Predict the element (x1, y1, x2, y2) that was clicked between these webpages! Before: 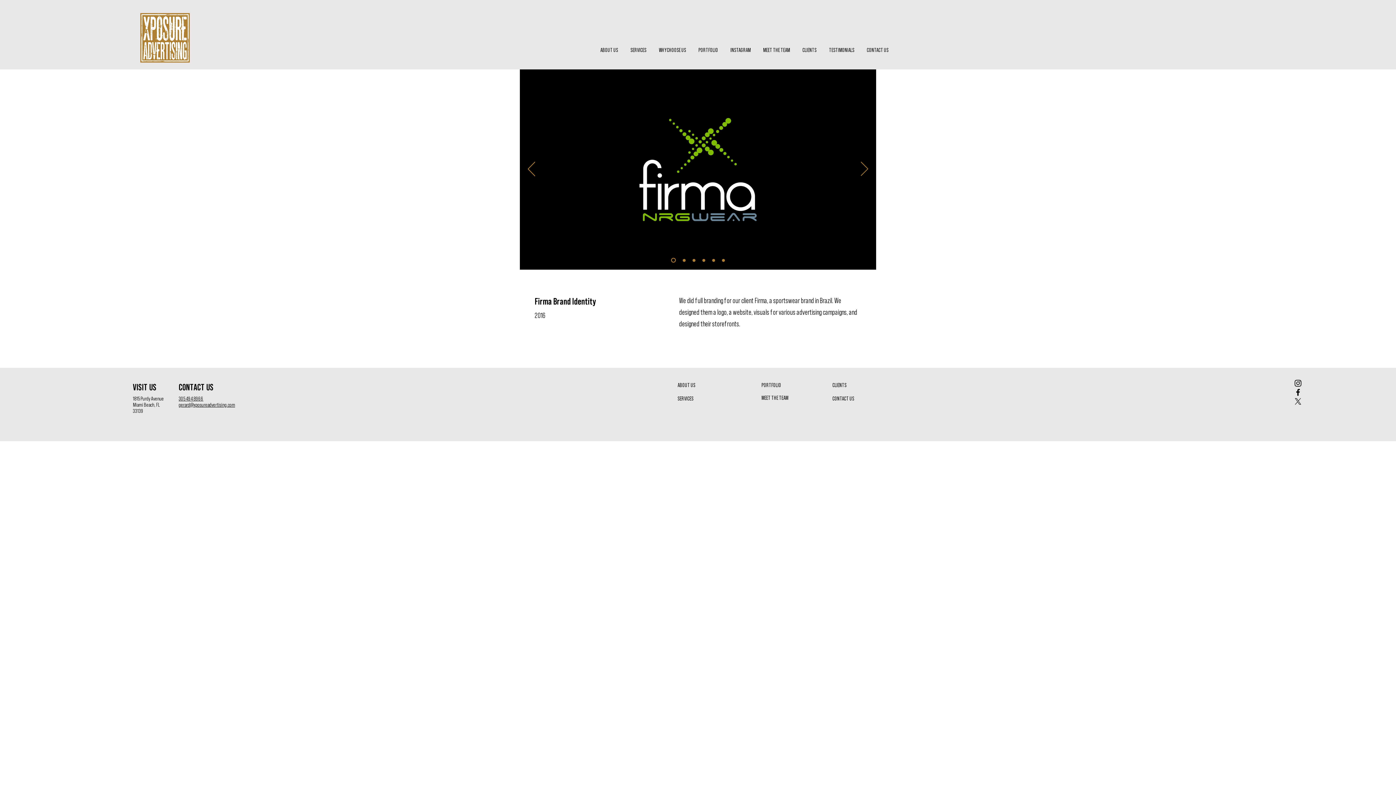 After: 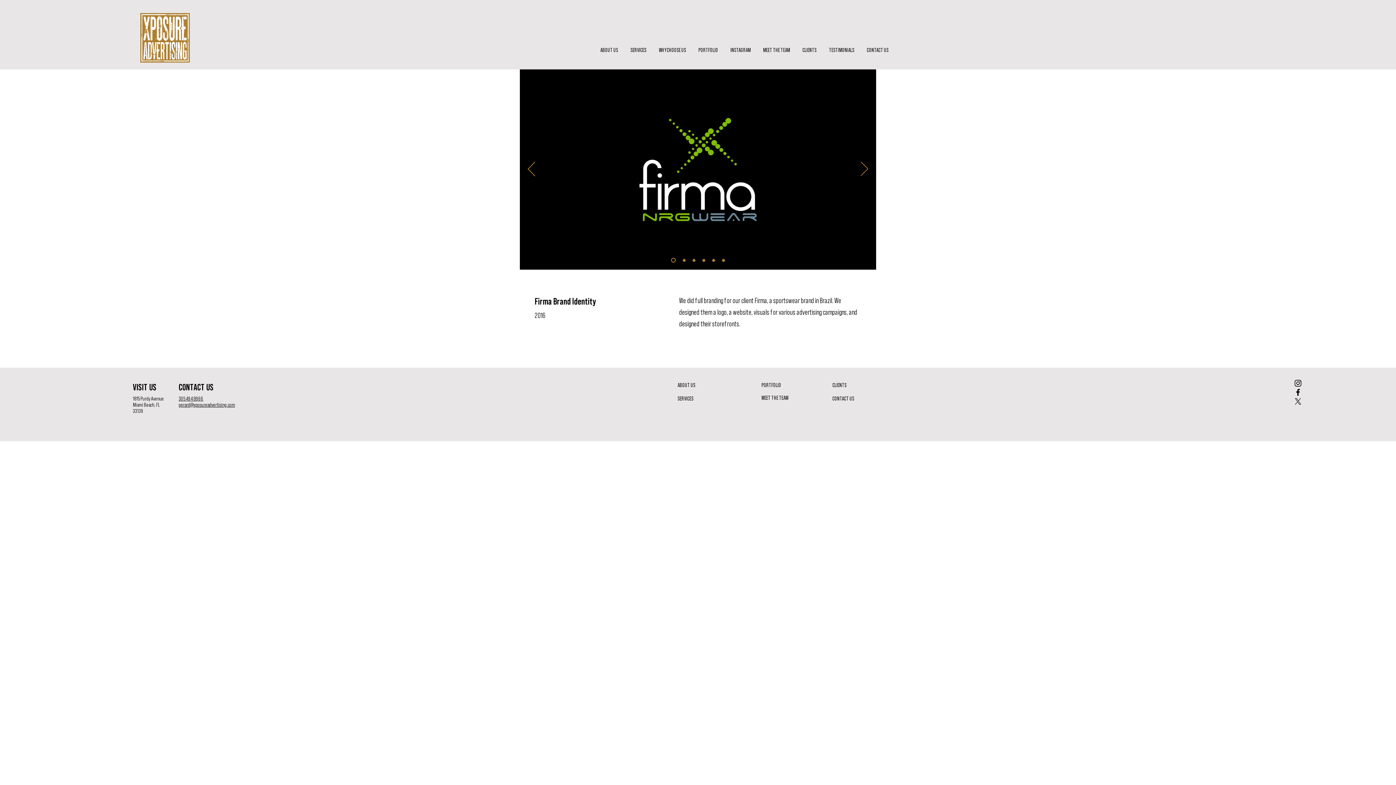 Action: bbox: (1293, 397, 1302, 406) label: X